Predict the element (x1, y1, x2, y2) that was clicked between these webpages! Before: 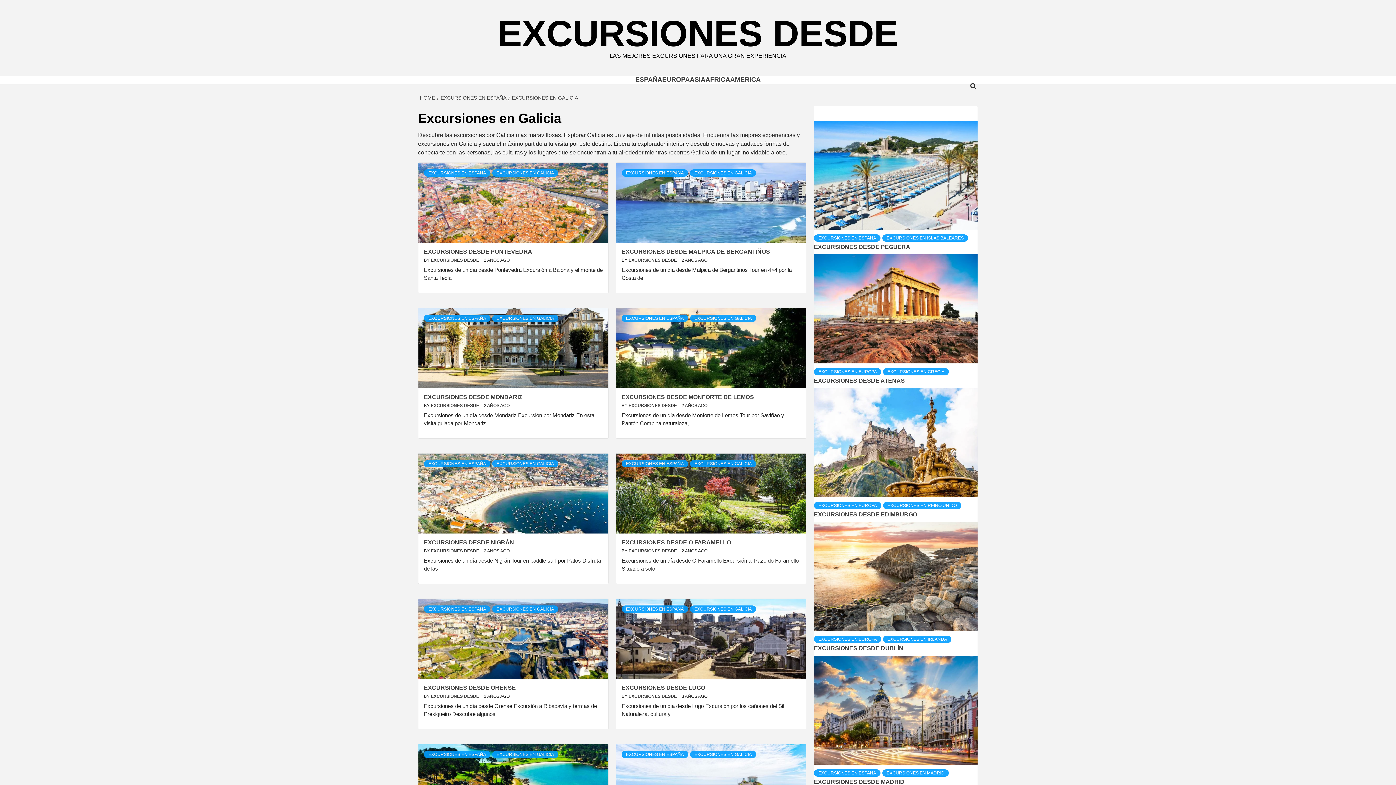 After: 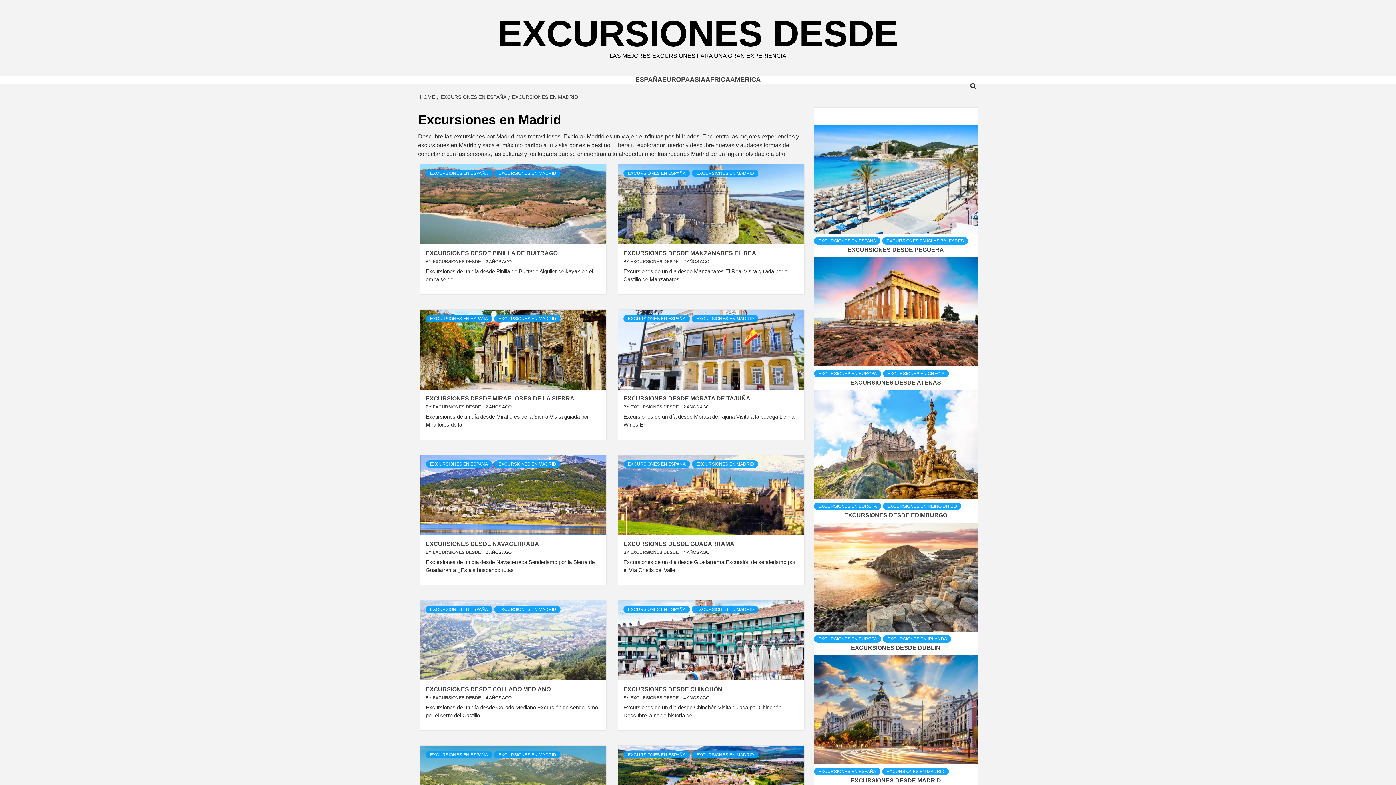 Action: bbox: (882, 769, 949, 777) label: EXCURSIONES EN MADRID